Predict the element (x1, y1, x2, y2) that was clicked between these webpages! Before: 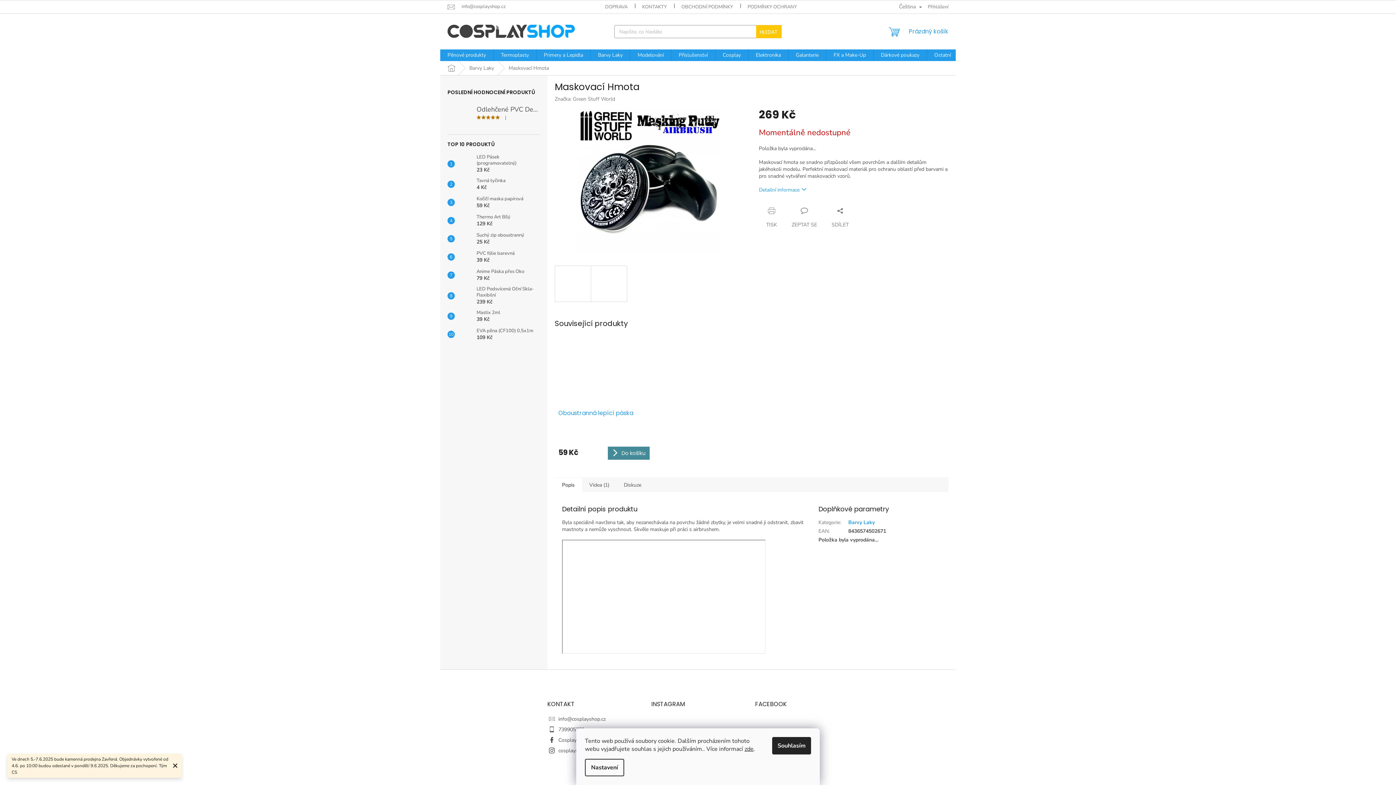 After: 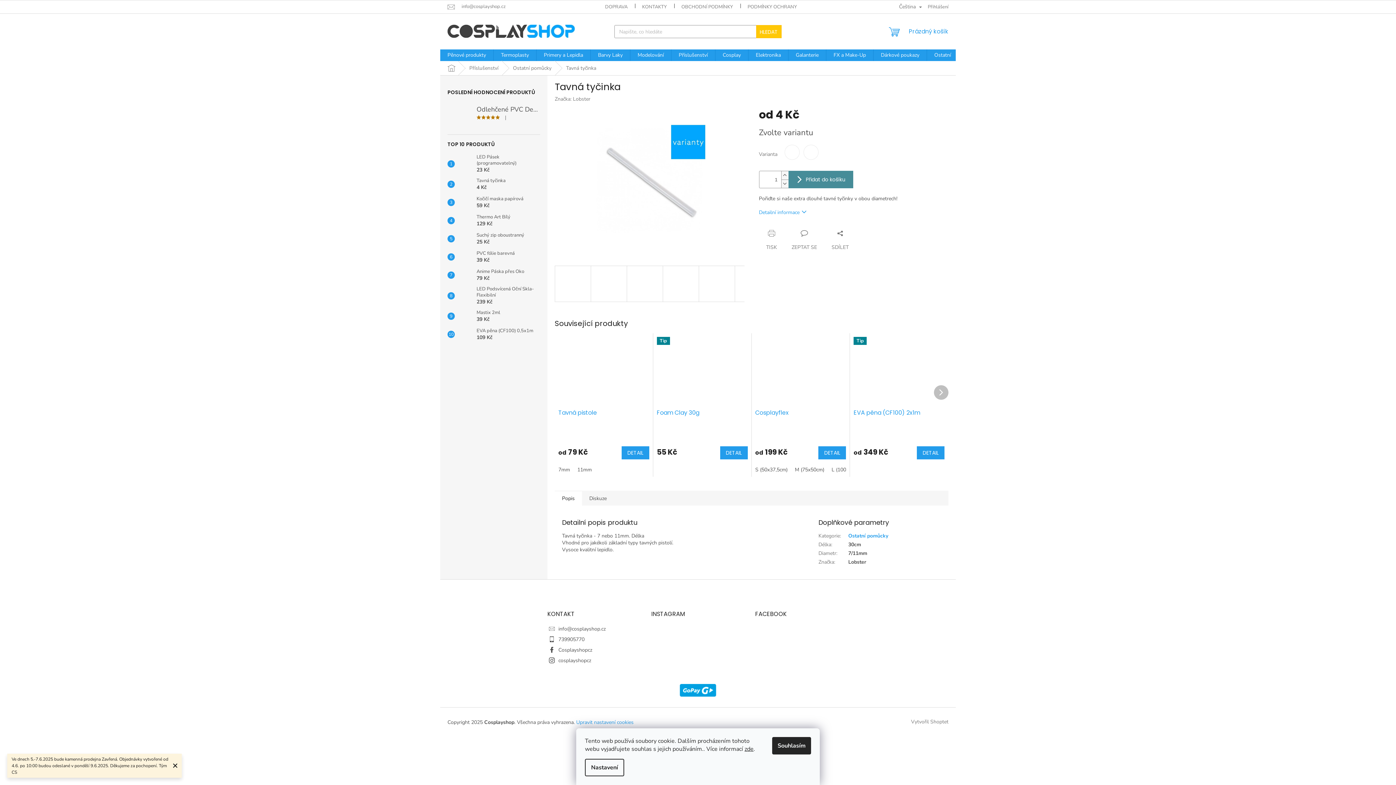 Action: label: Tavná tyčinka
4 Kč bbox: (473, 177, 505, 190)